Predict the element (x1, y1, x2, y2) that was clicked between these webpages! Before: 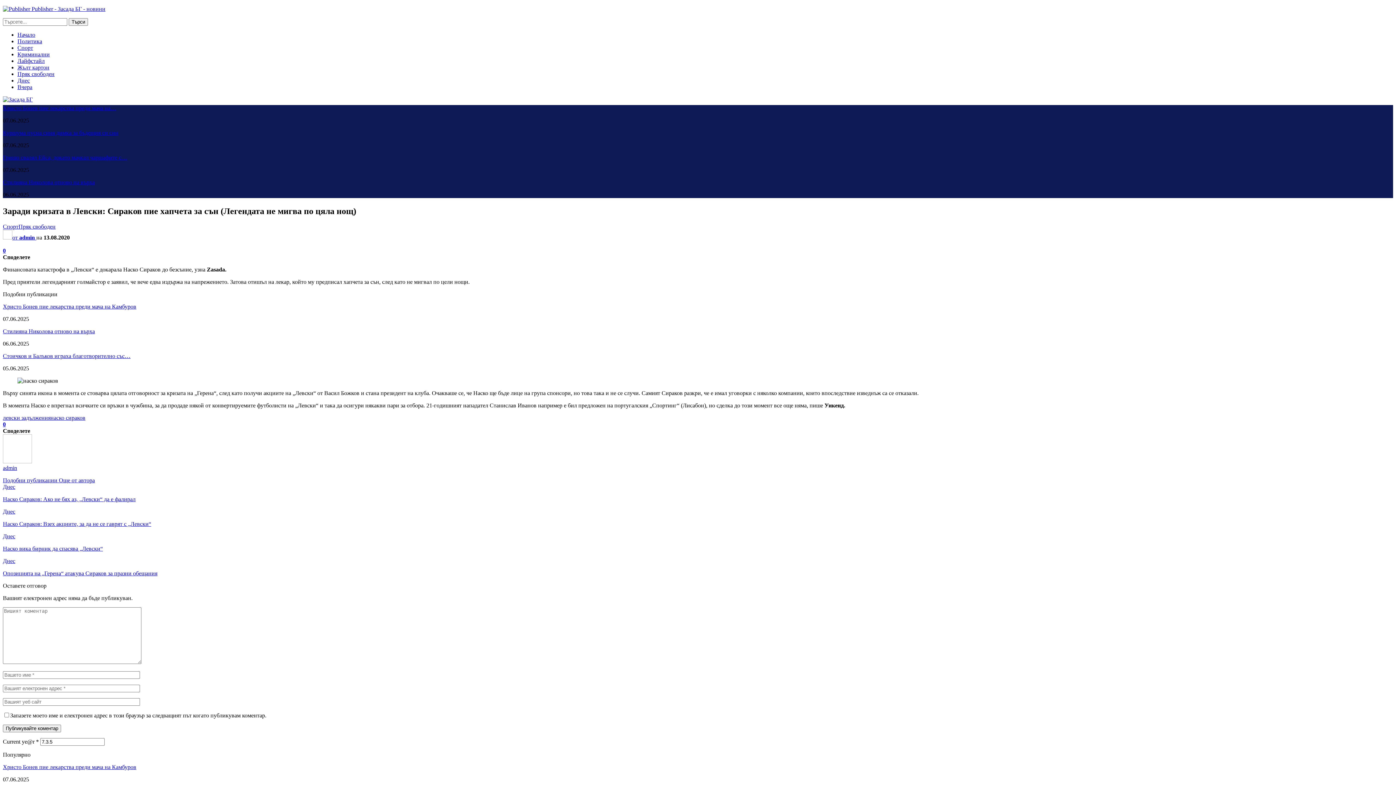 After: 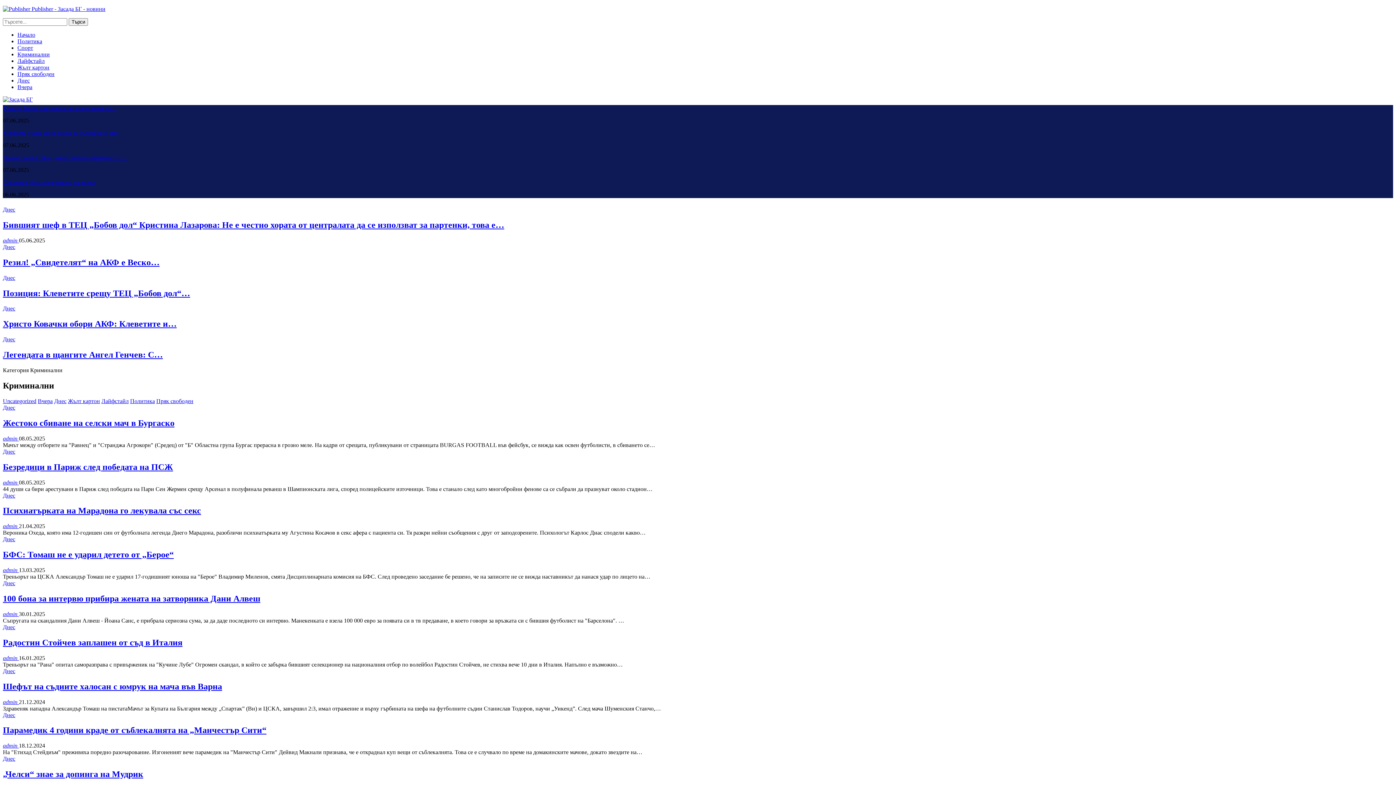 Action: bbox: (17, 51, 49, 57) label: Криминални